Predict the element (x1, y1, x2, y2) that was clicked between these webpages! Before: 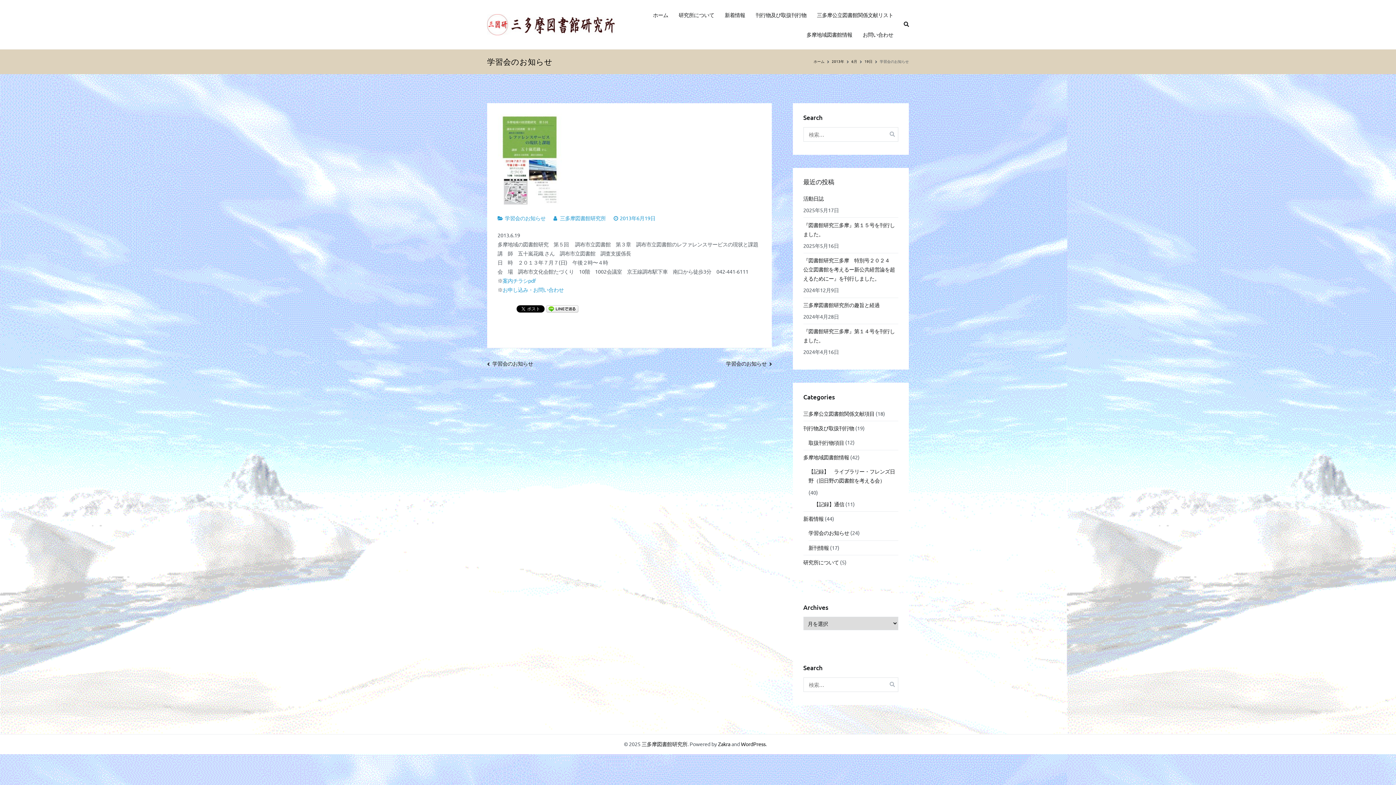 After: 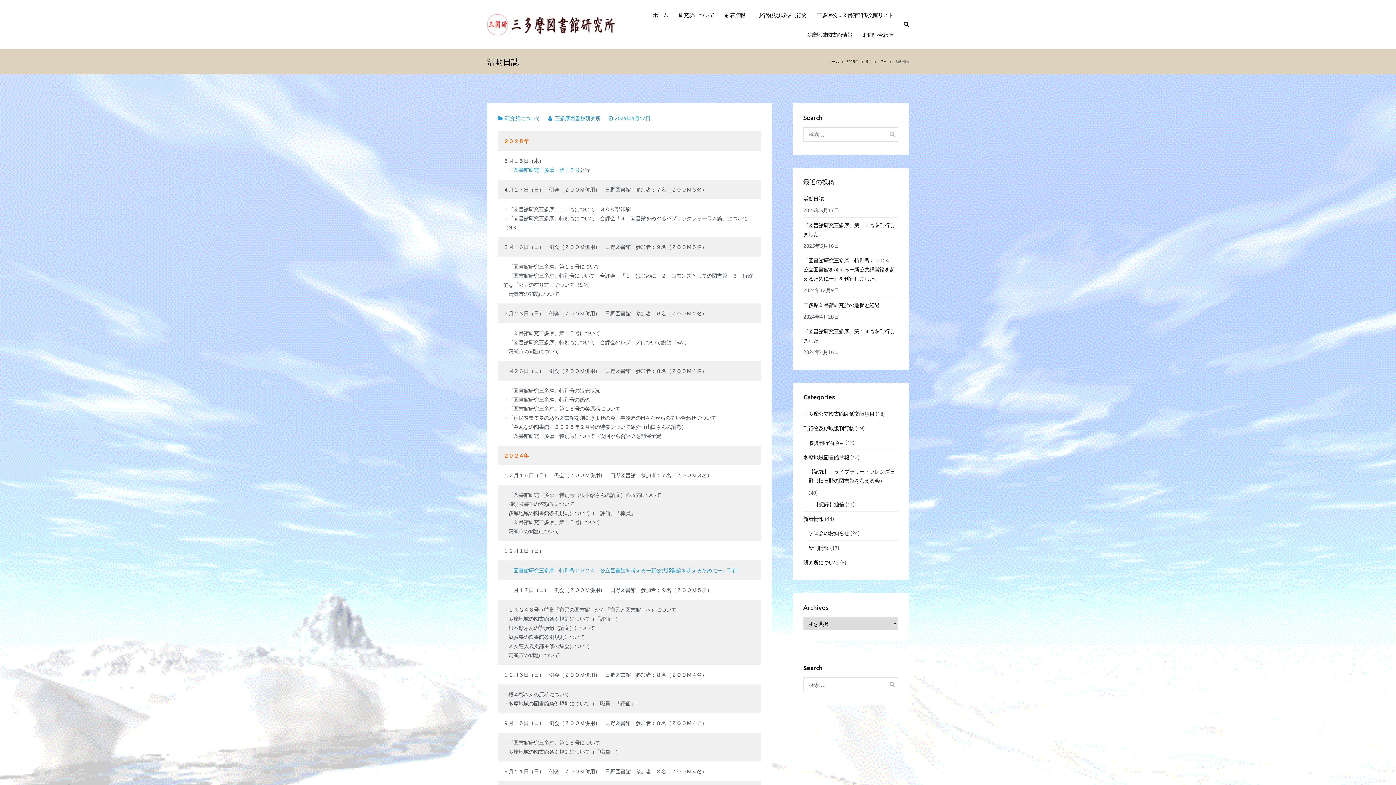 Action: label: 活動日誌 bbox: (803, 191, 823, 205)